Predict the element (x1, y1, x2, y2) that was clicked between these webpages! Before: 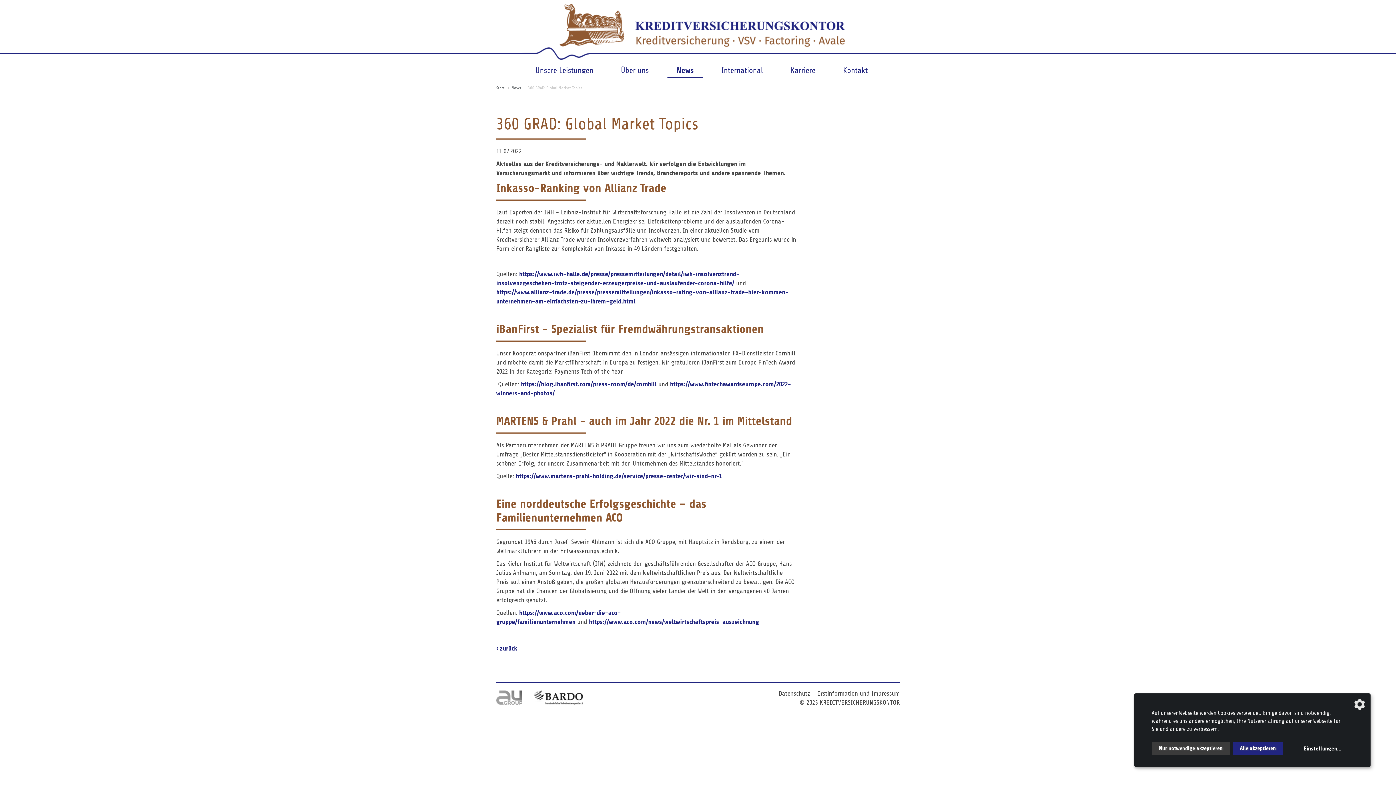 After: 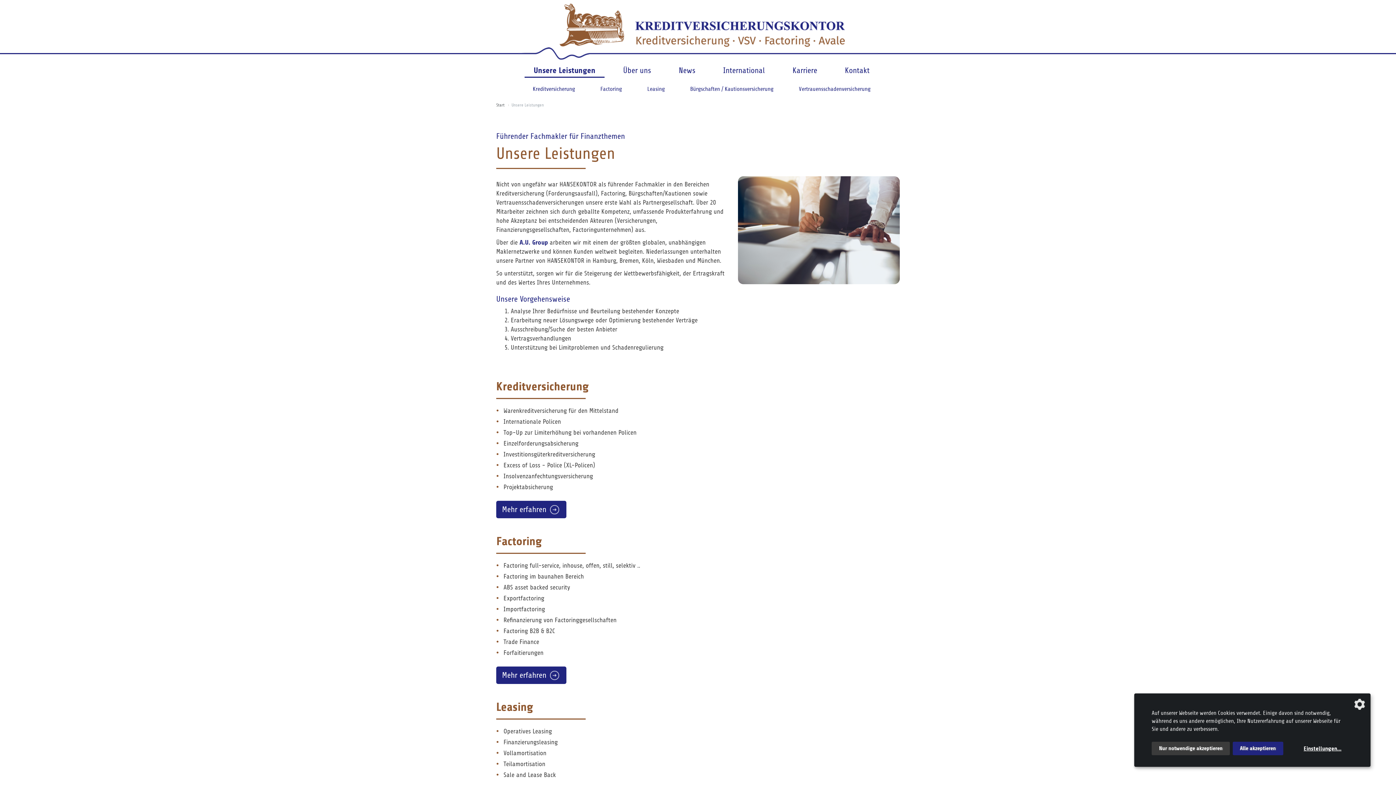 Action: label: Unsere Leistungen bbox: (526, 61, 602, 79)